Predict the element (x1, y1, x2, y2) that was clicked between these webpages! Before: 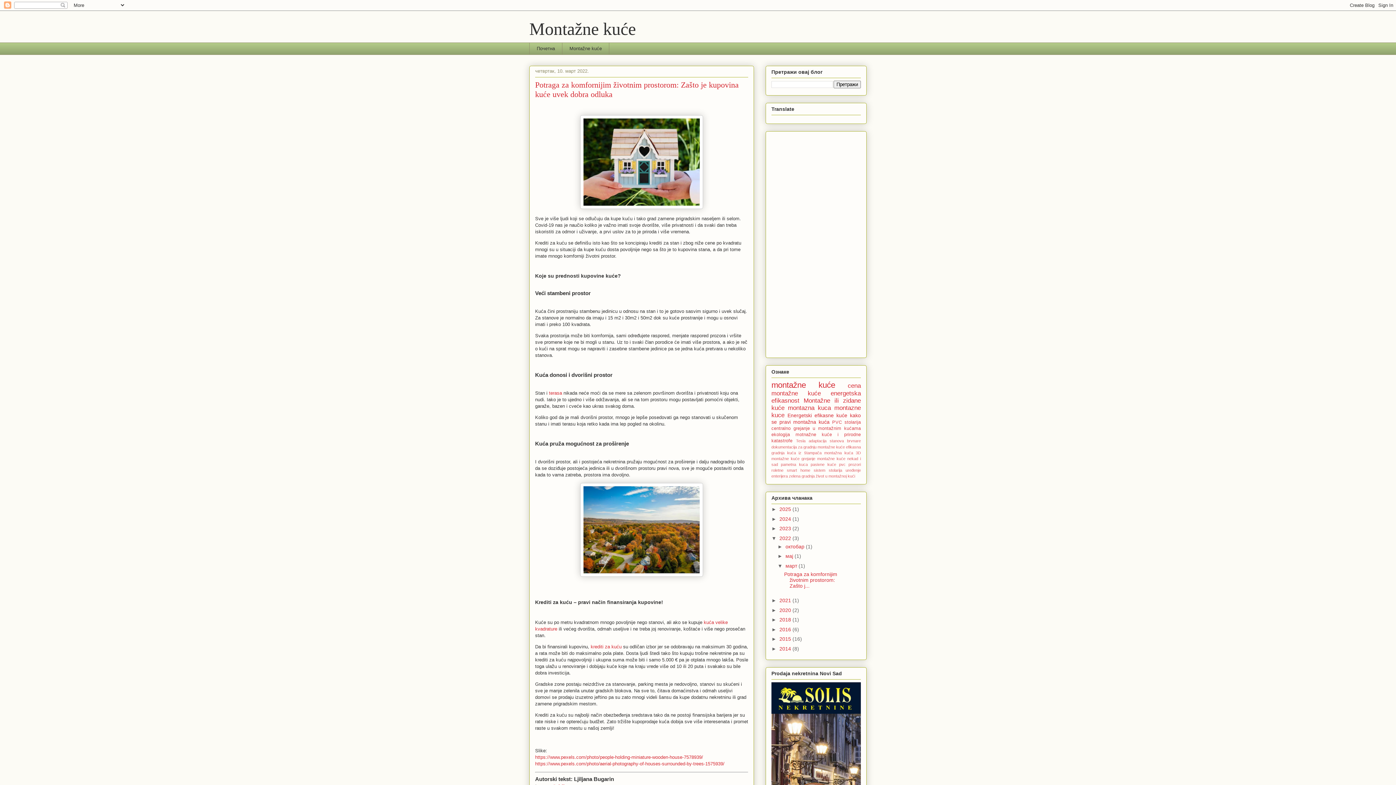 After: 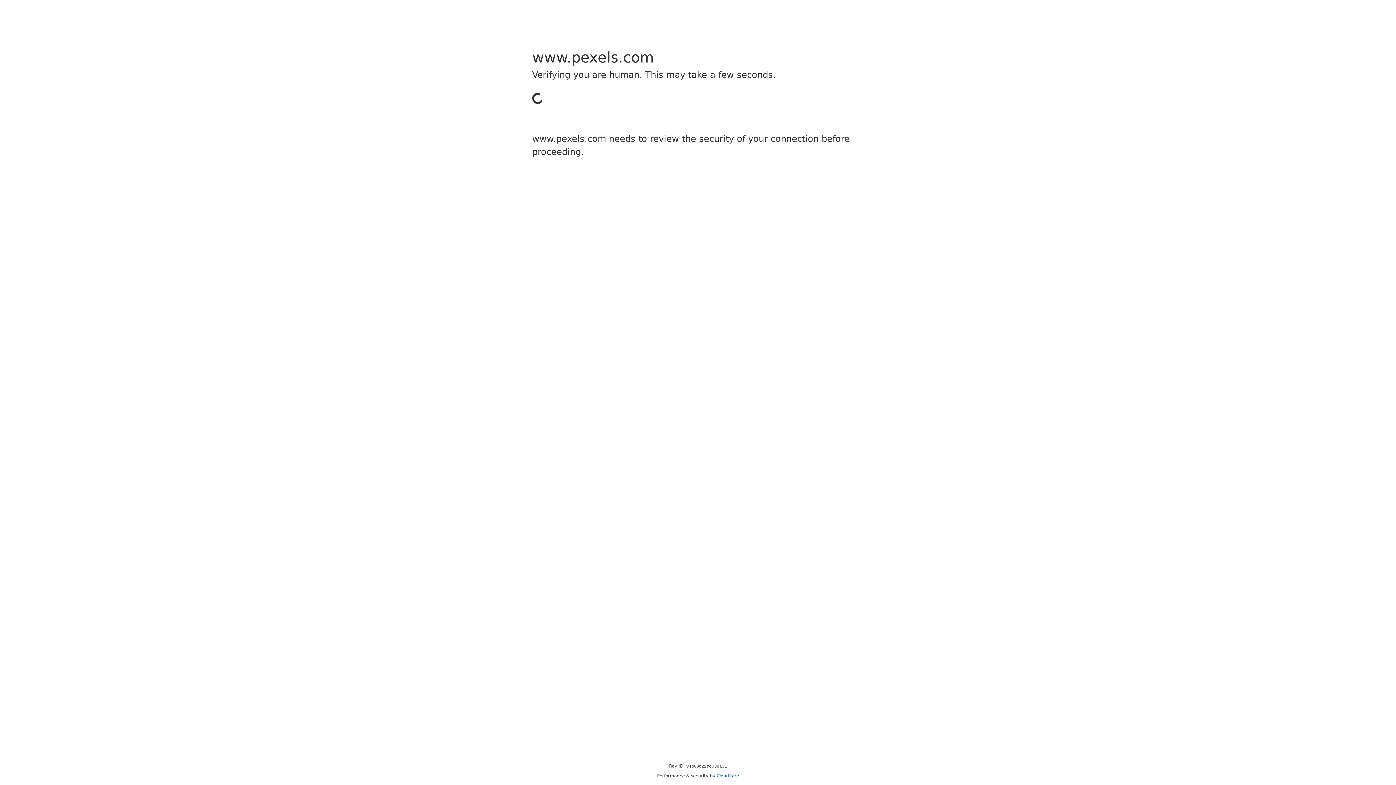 Action: bbox: (535, 761, 724, 767) label: https://www.pexels.com/photo/aerial-photography-of-houses-surrounded-by-trees-1575939/